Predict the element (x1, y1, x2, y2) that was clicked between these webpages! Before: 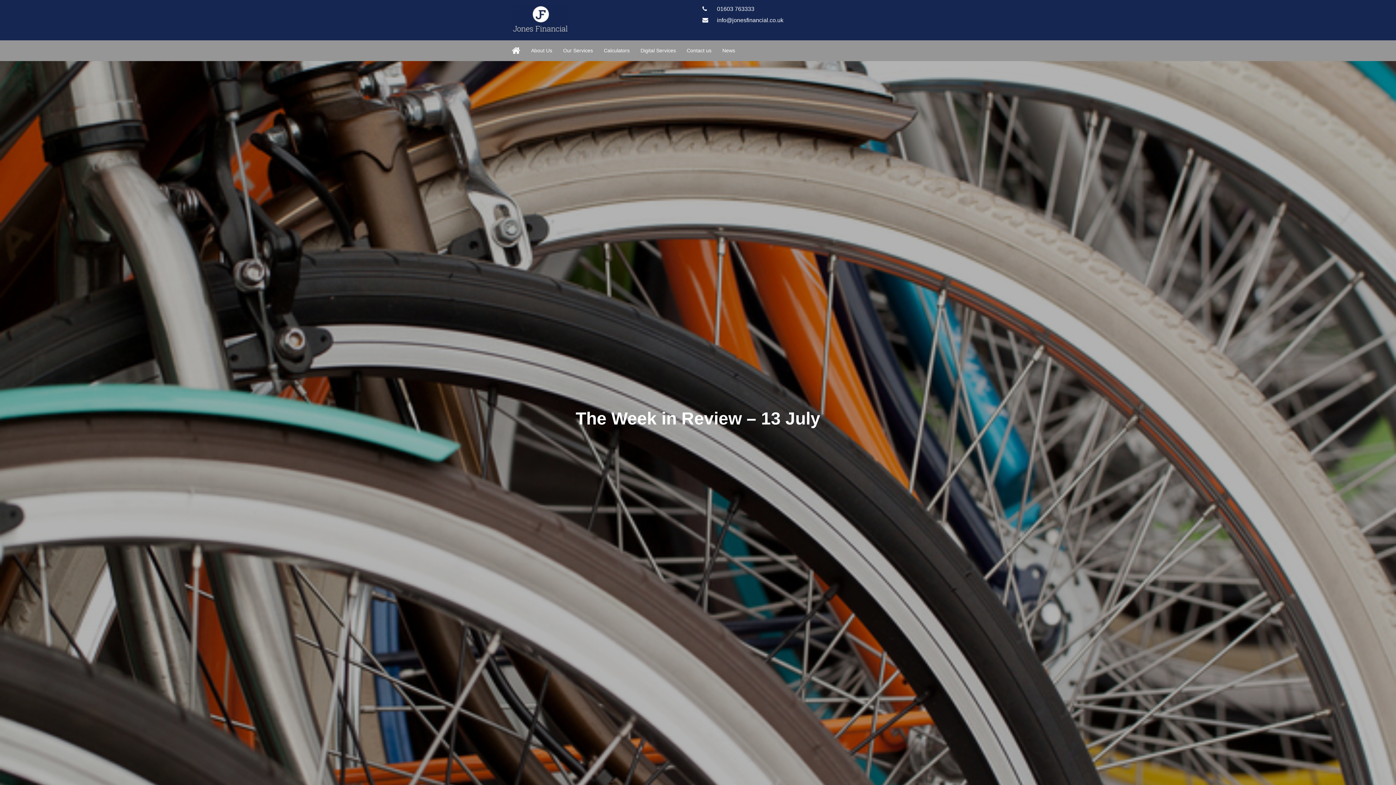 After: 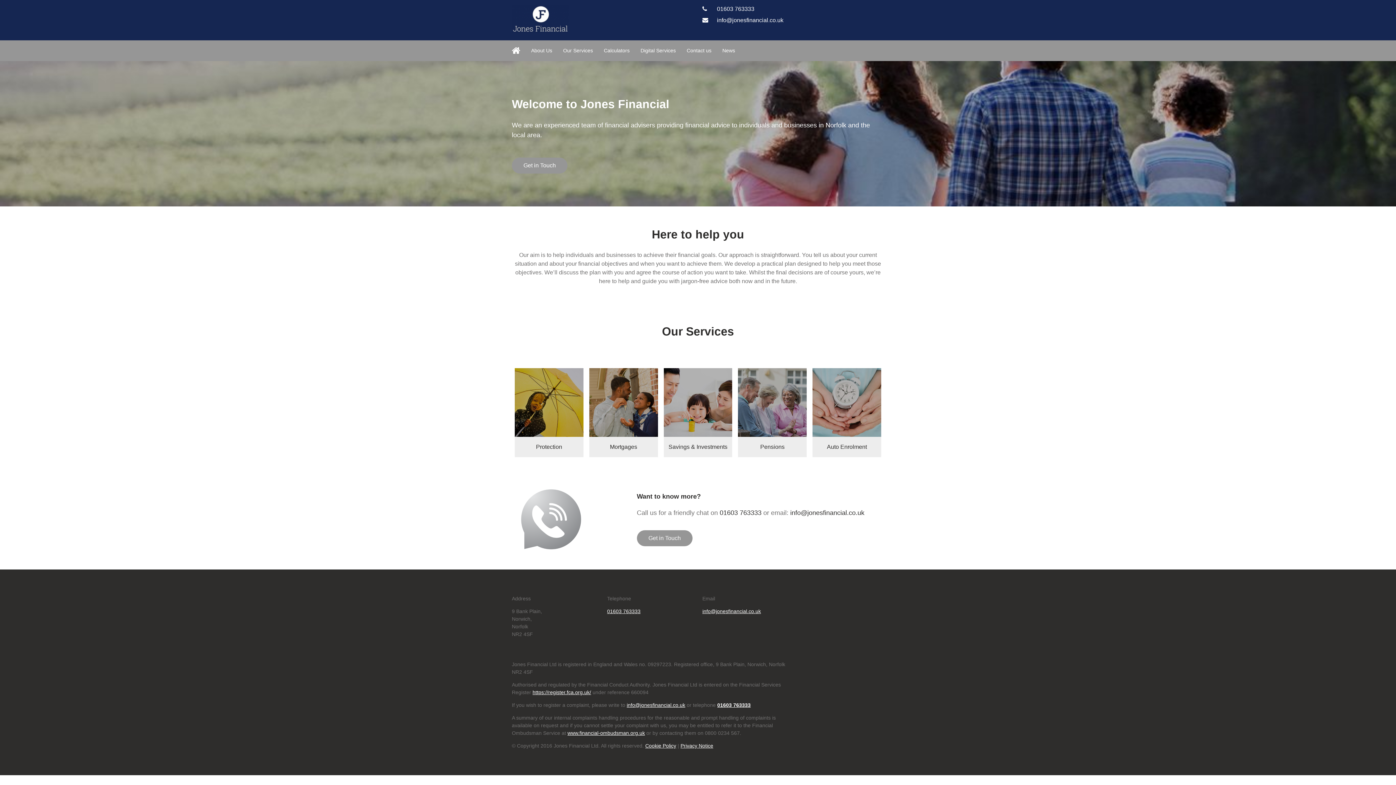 Action: bbox: (512, 45, 520, 55)